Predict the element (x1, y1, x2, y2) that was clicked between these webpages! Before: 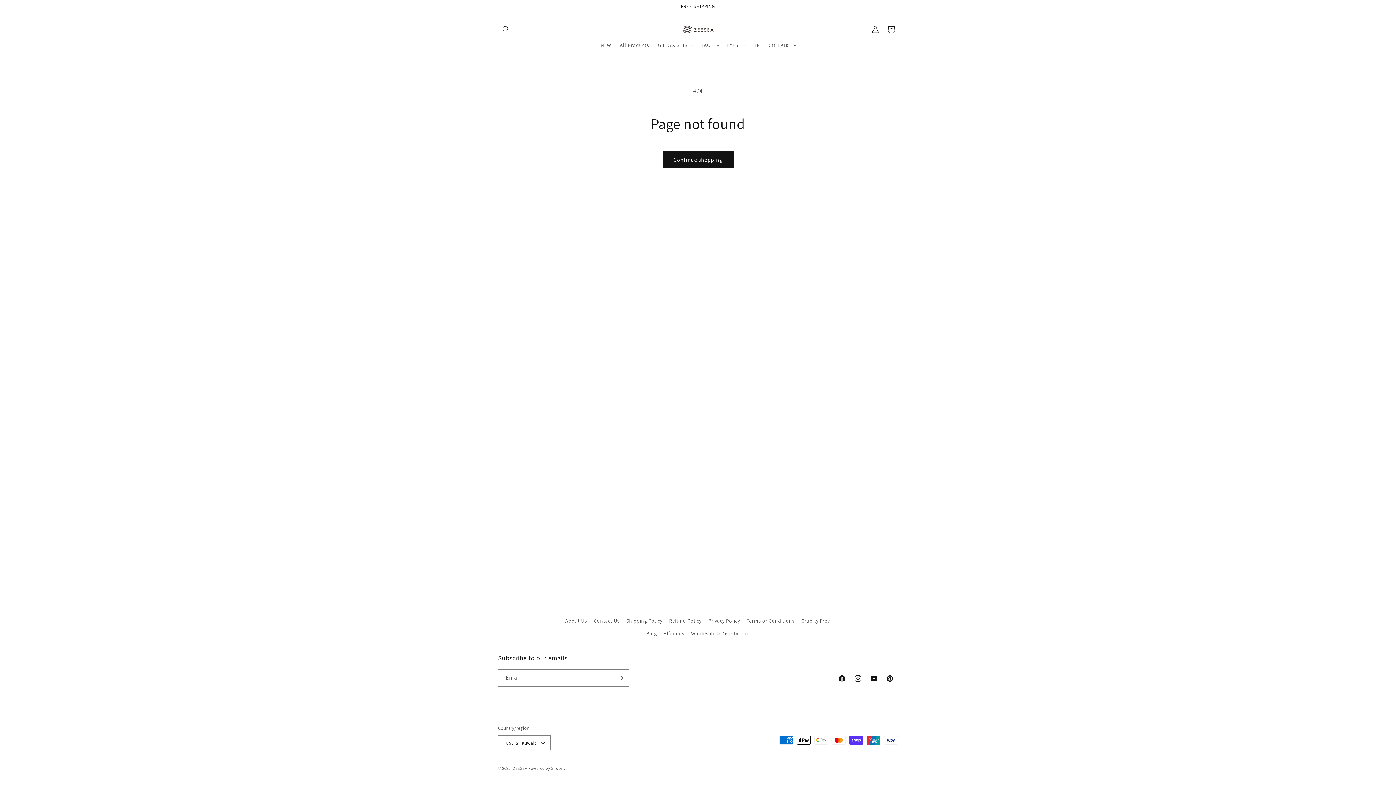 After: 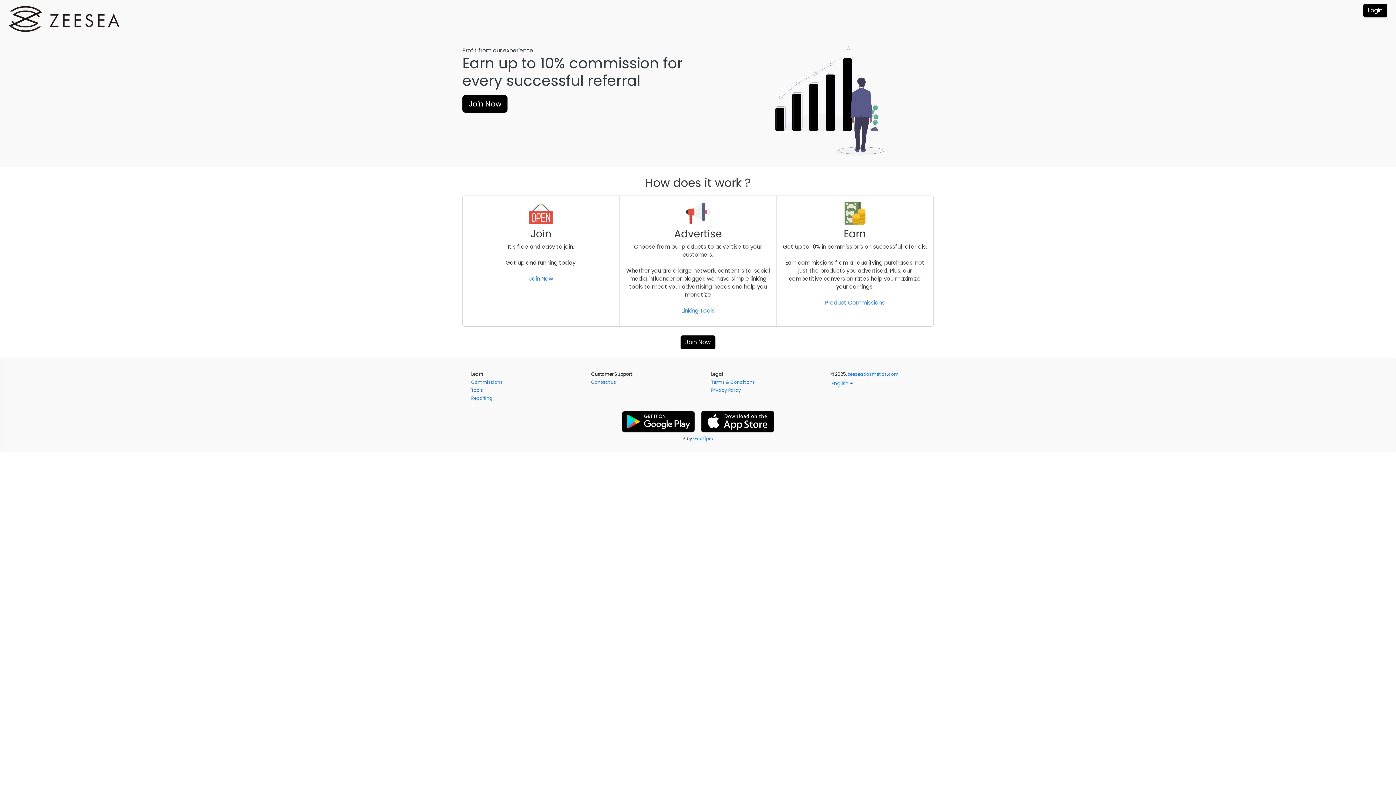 Action: bbox: (663, 627, 684, 640) label: Affiliates